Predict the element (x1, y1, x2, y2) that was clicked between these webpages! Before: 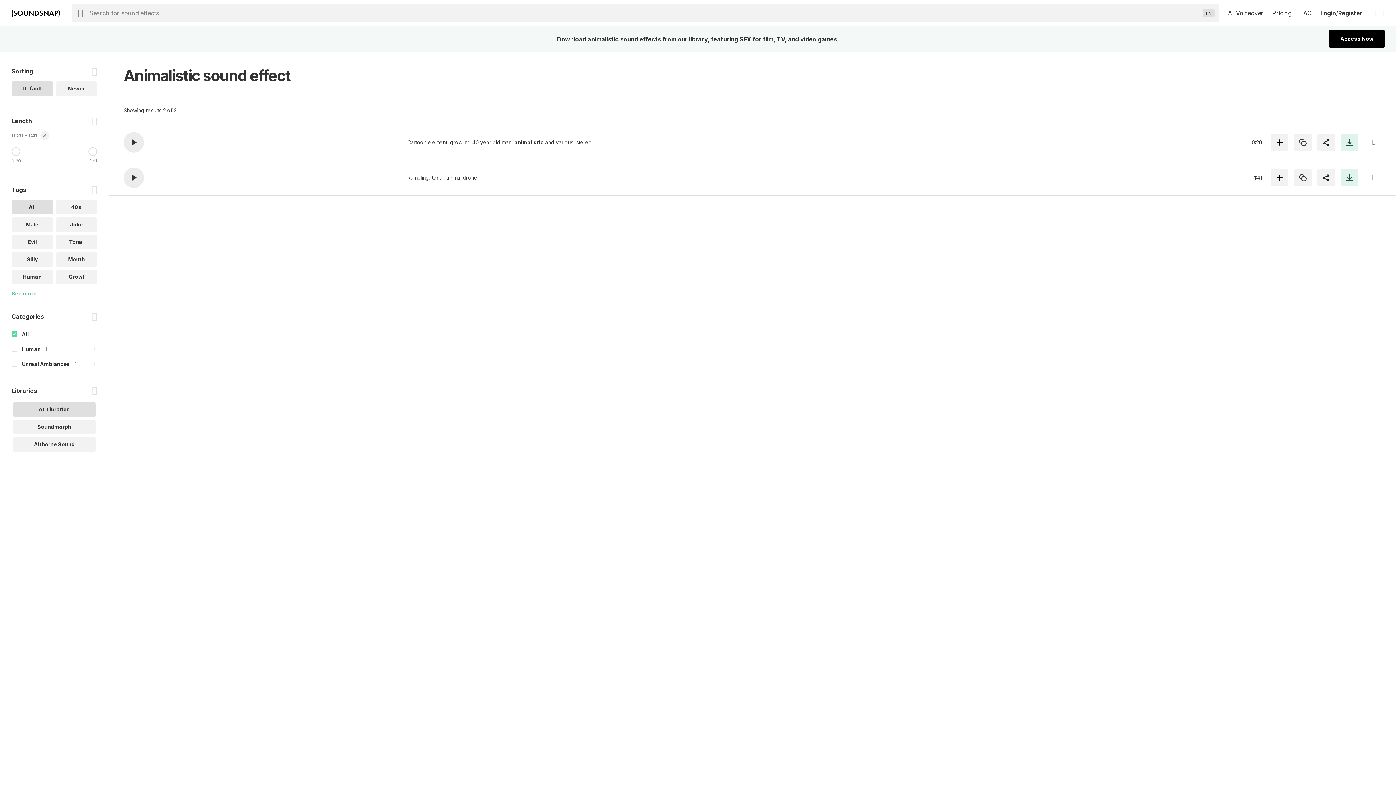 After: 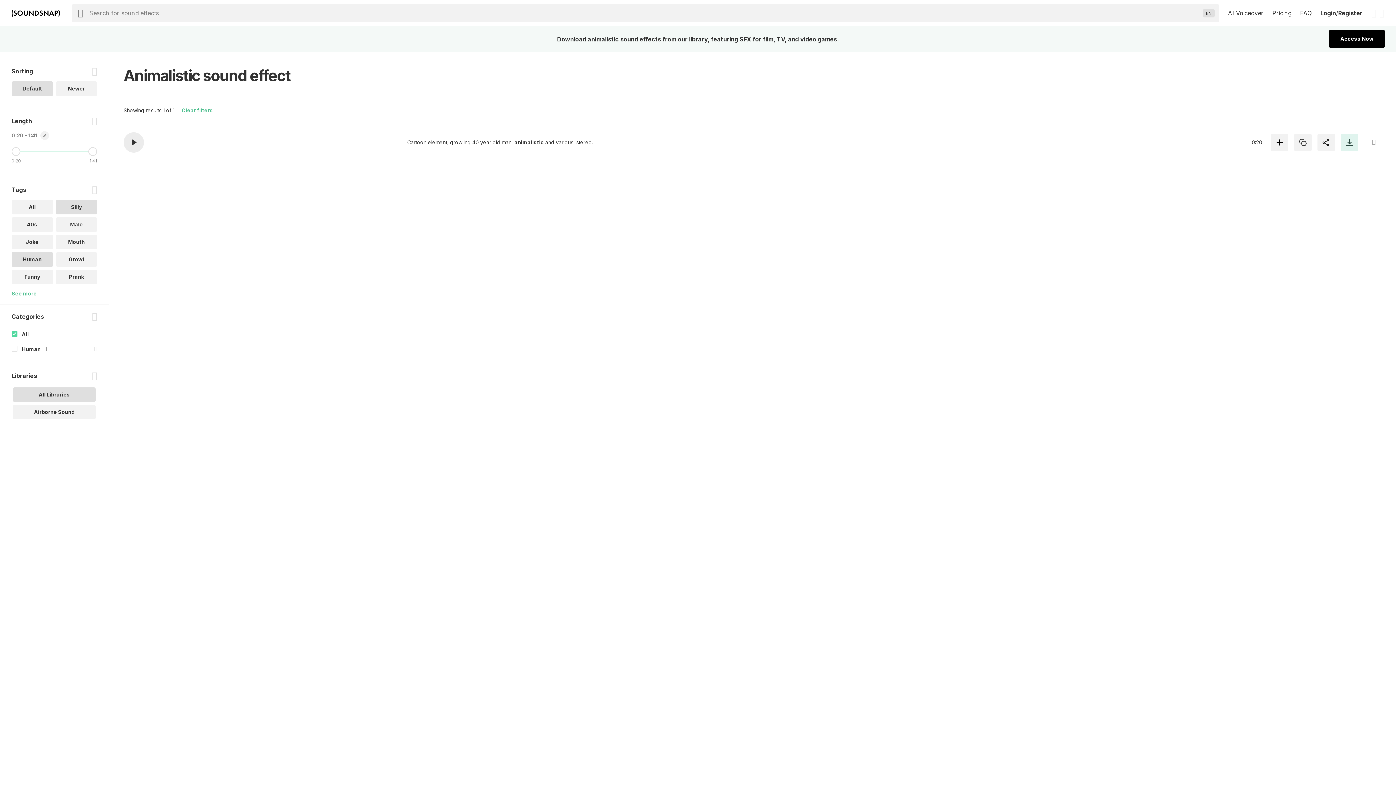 Action: bbox: (11, 252, 52, 266) label: Silly